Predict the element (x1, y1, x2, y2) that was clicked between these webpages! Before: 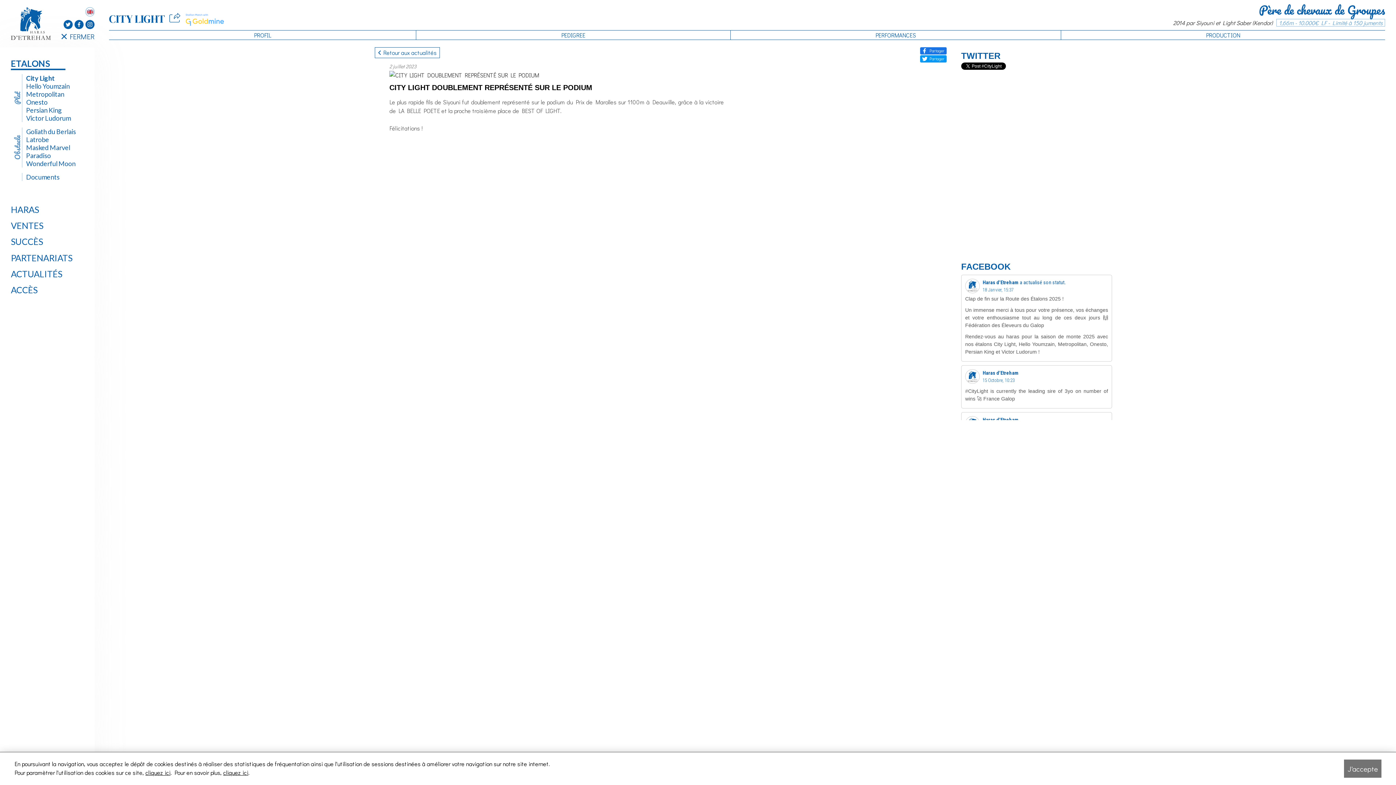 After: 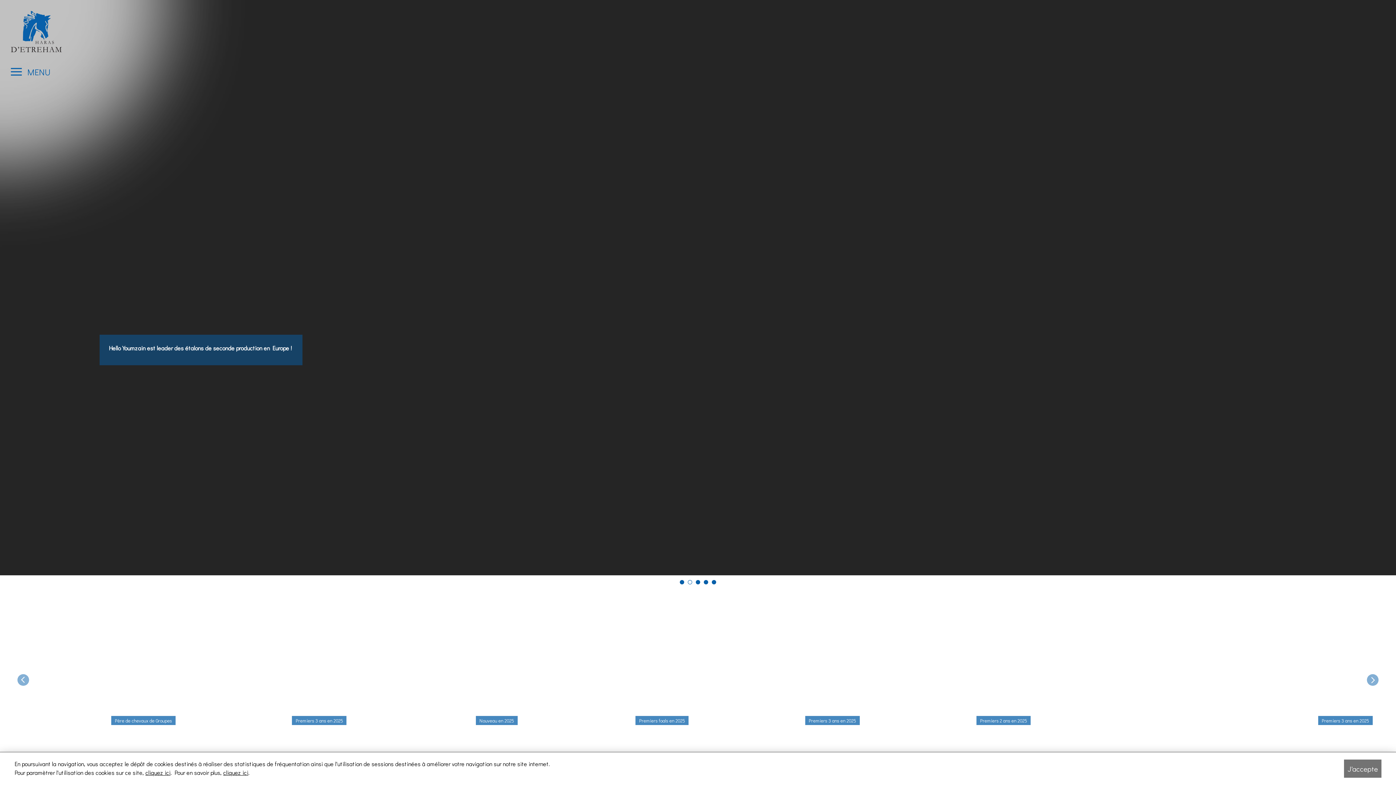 Action: bbox: (10, 7, 54, 40)